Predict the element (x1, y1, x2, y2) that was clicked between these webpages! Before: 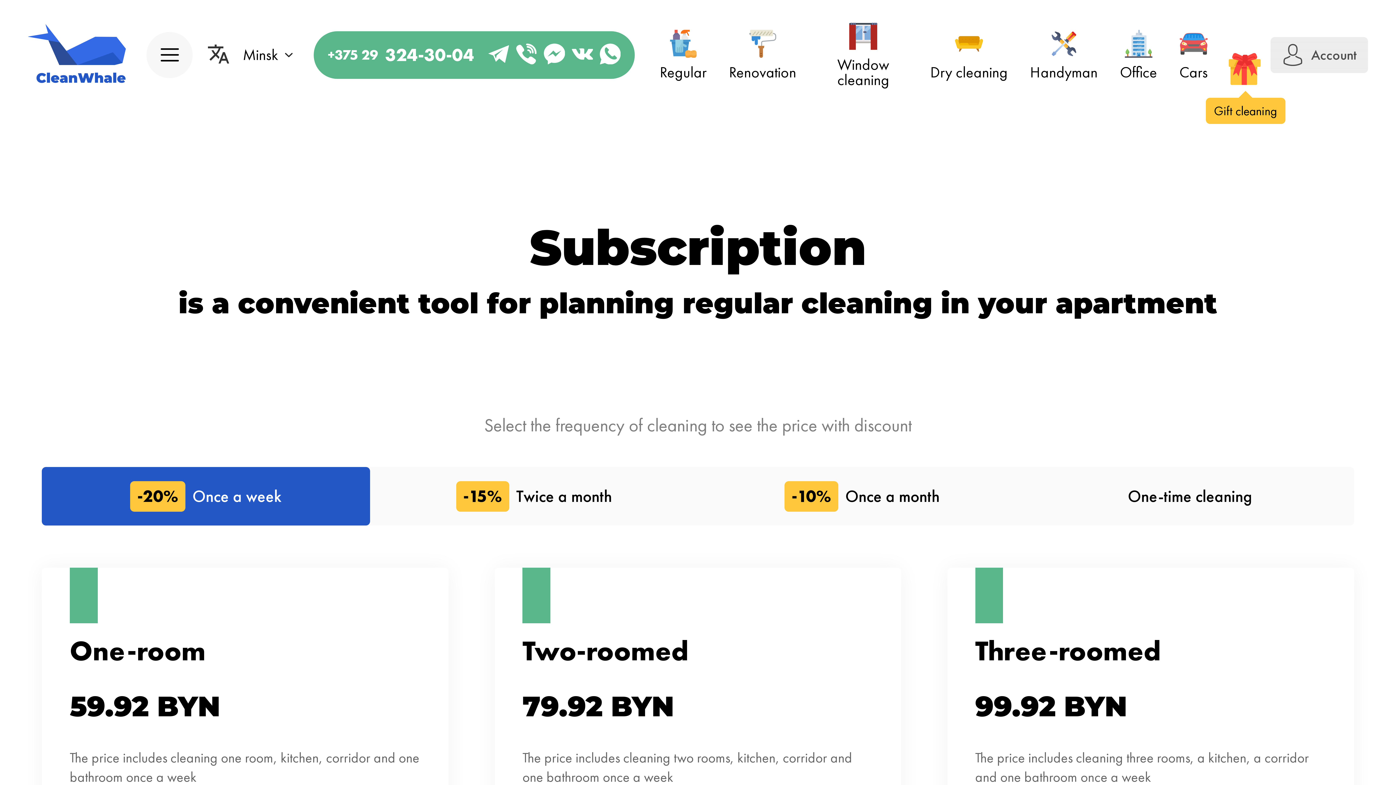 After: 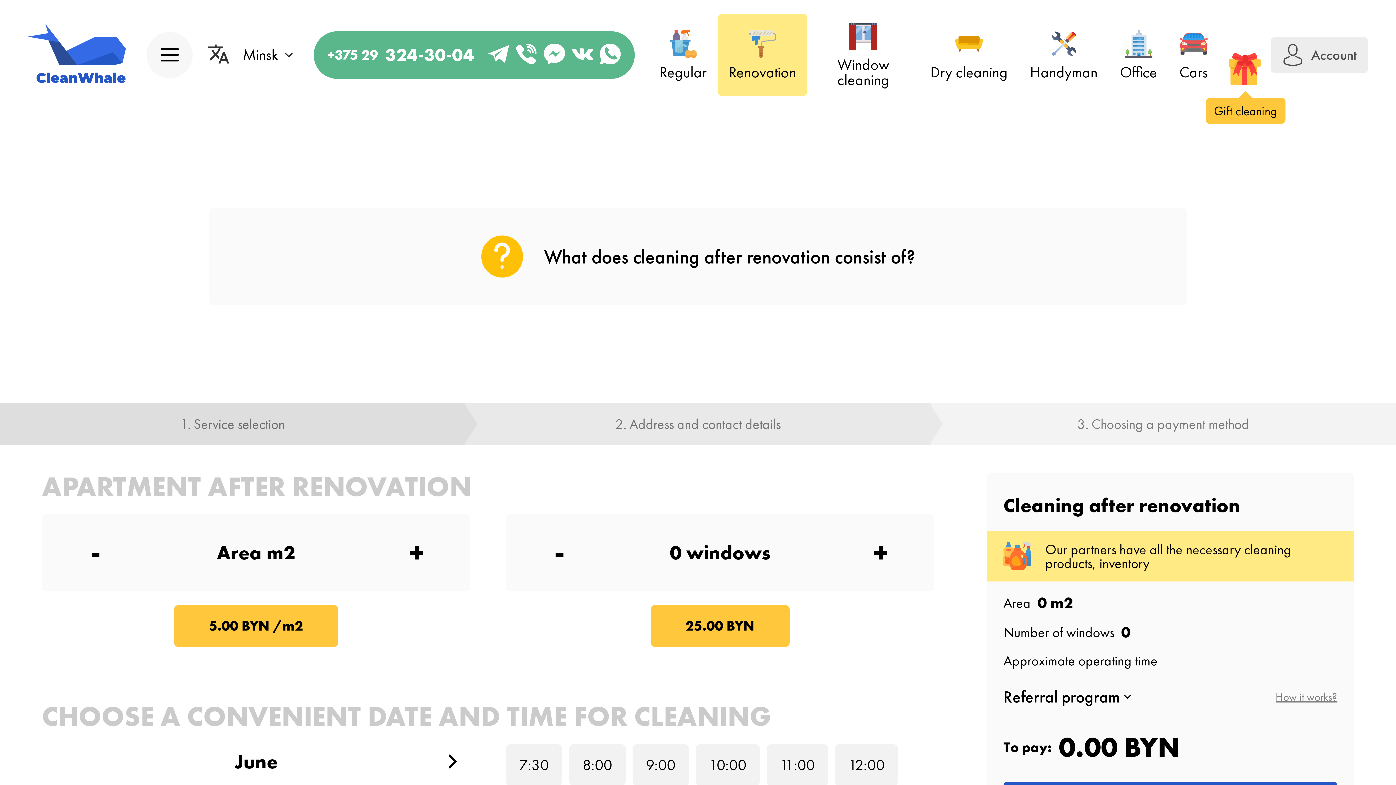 Action: label: Renovation bbox: (718, 13, 807, 96)